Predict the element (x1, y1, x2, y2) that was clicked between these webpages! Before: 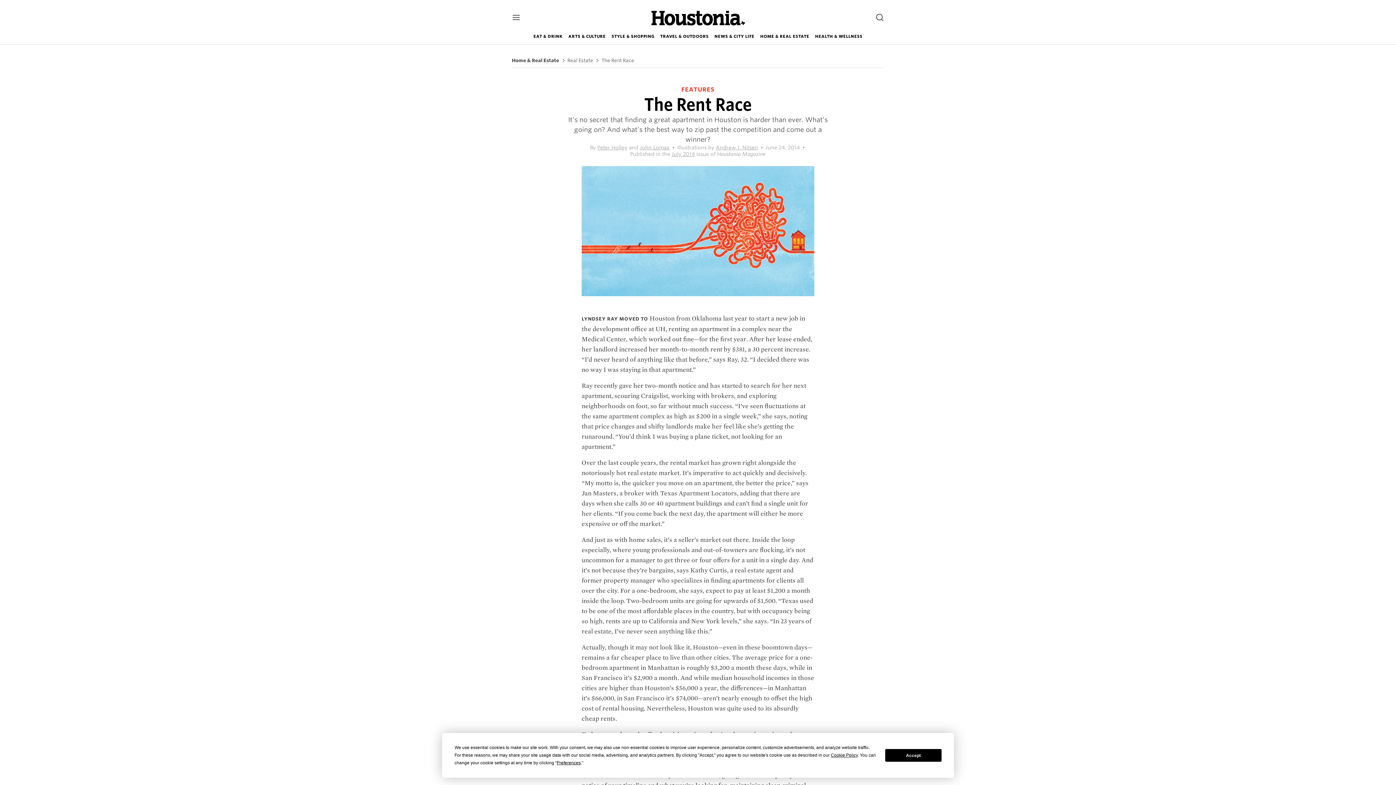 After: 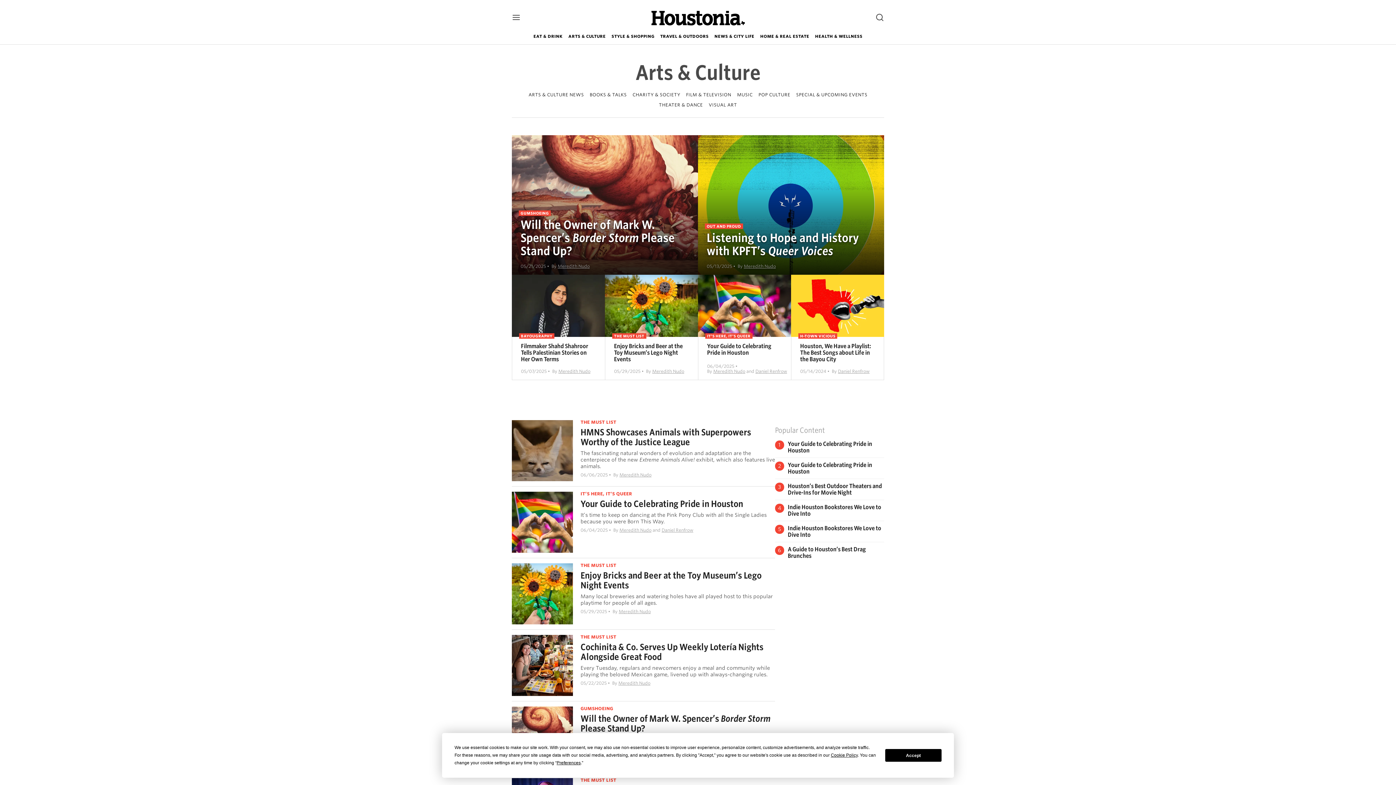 Action: bbox: (568, 28, 605, 44) label: ARTS & CULTURE